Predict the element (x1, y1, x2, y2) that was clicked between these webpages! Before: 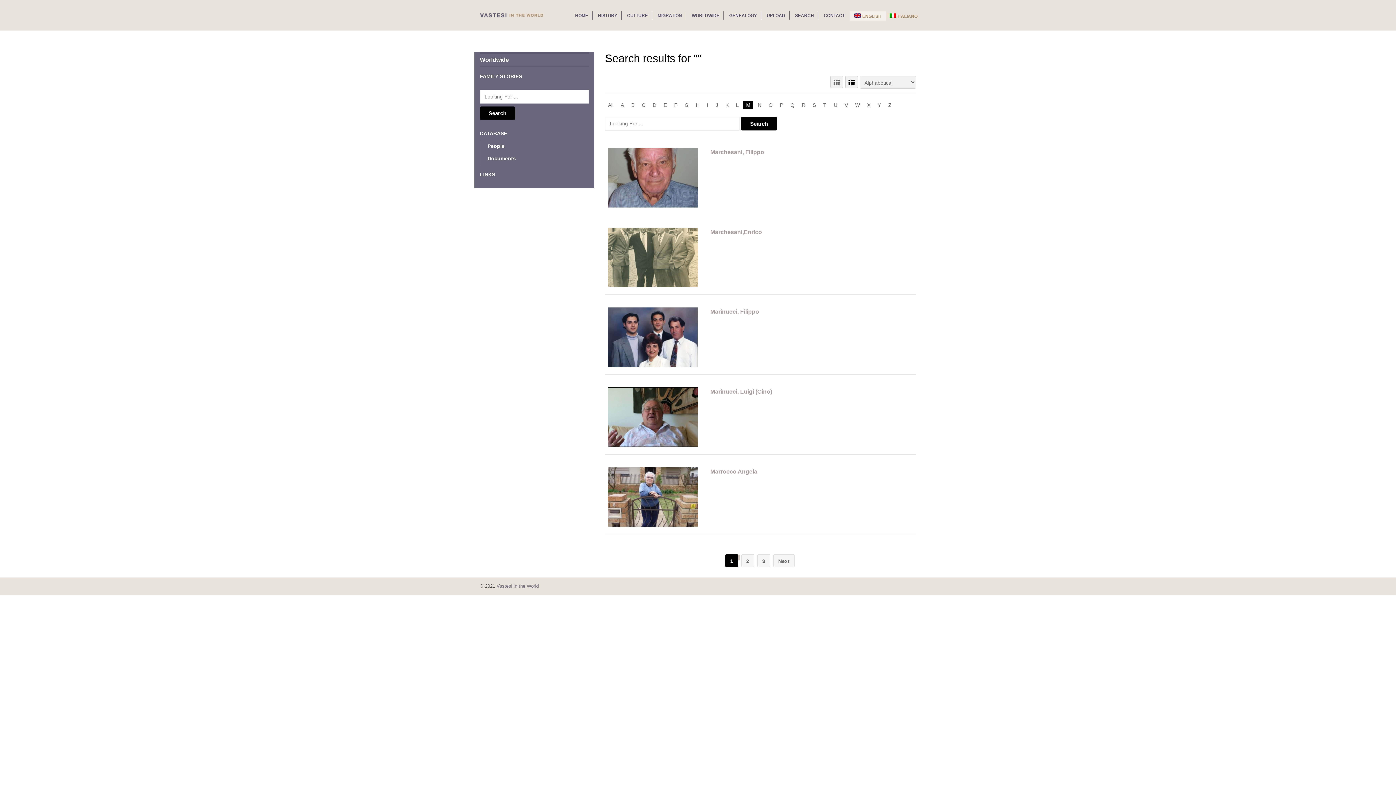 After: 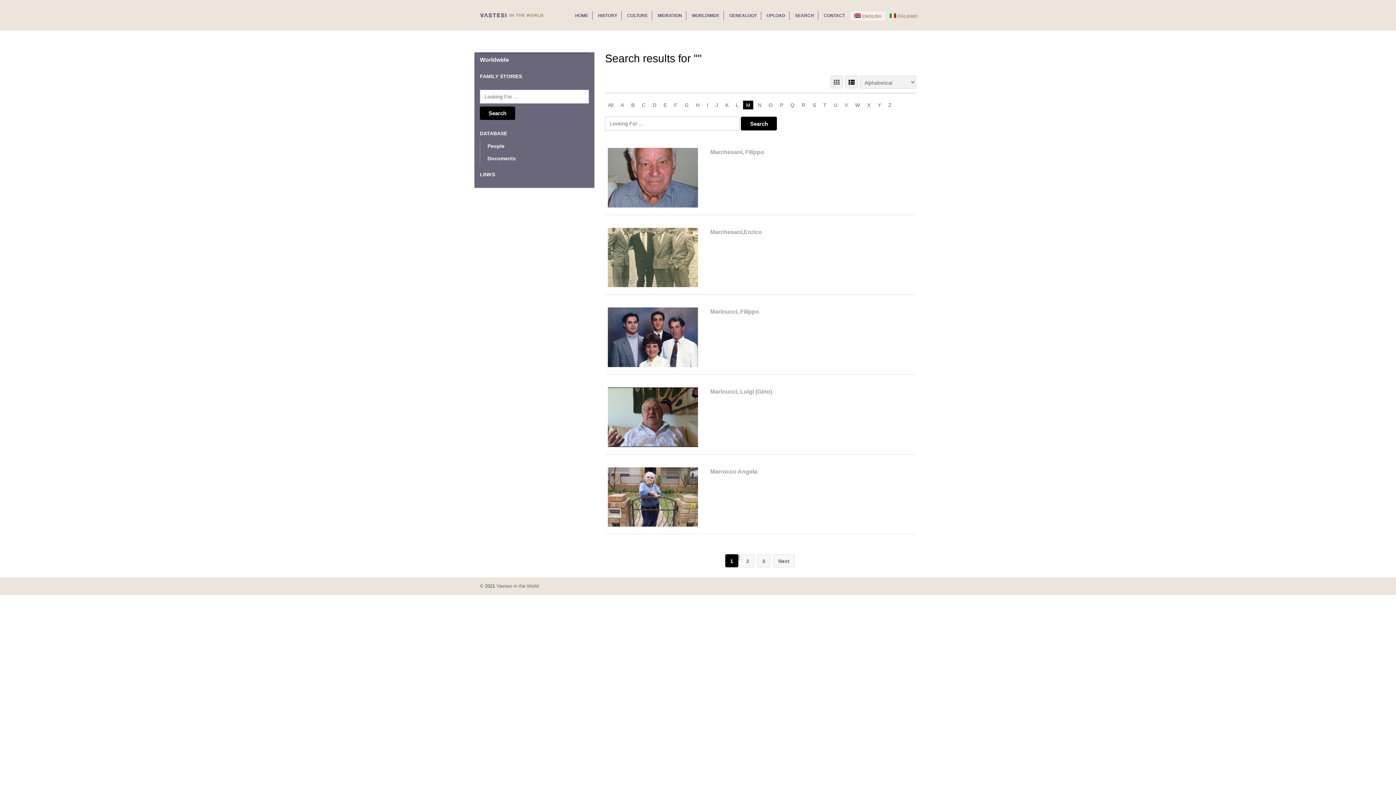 Action: bbox: (845, 75, 858, 88) label: LIST VIEW